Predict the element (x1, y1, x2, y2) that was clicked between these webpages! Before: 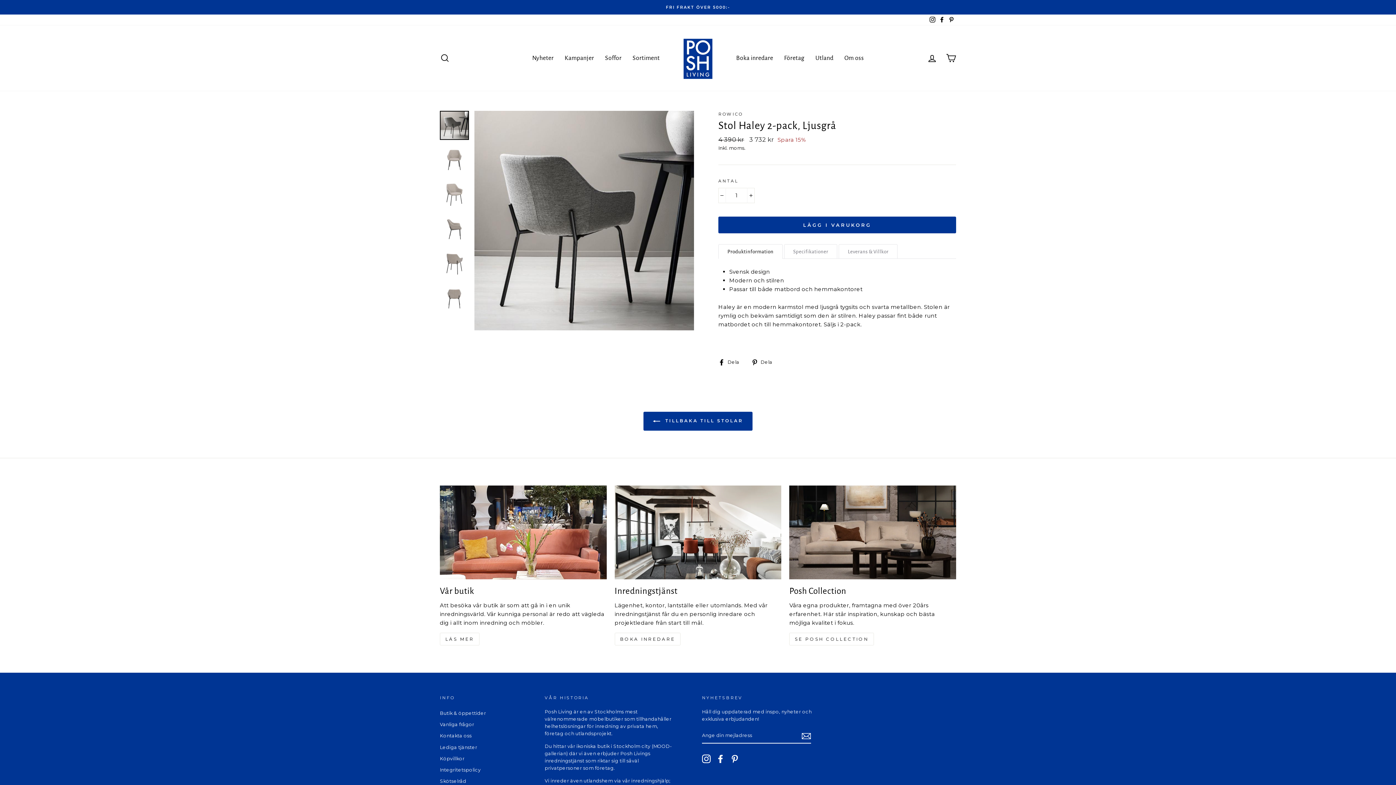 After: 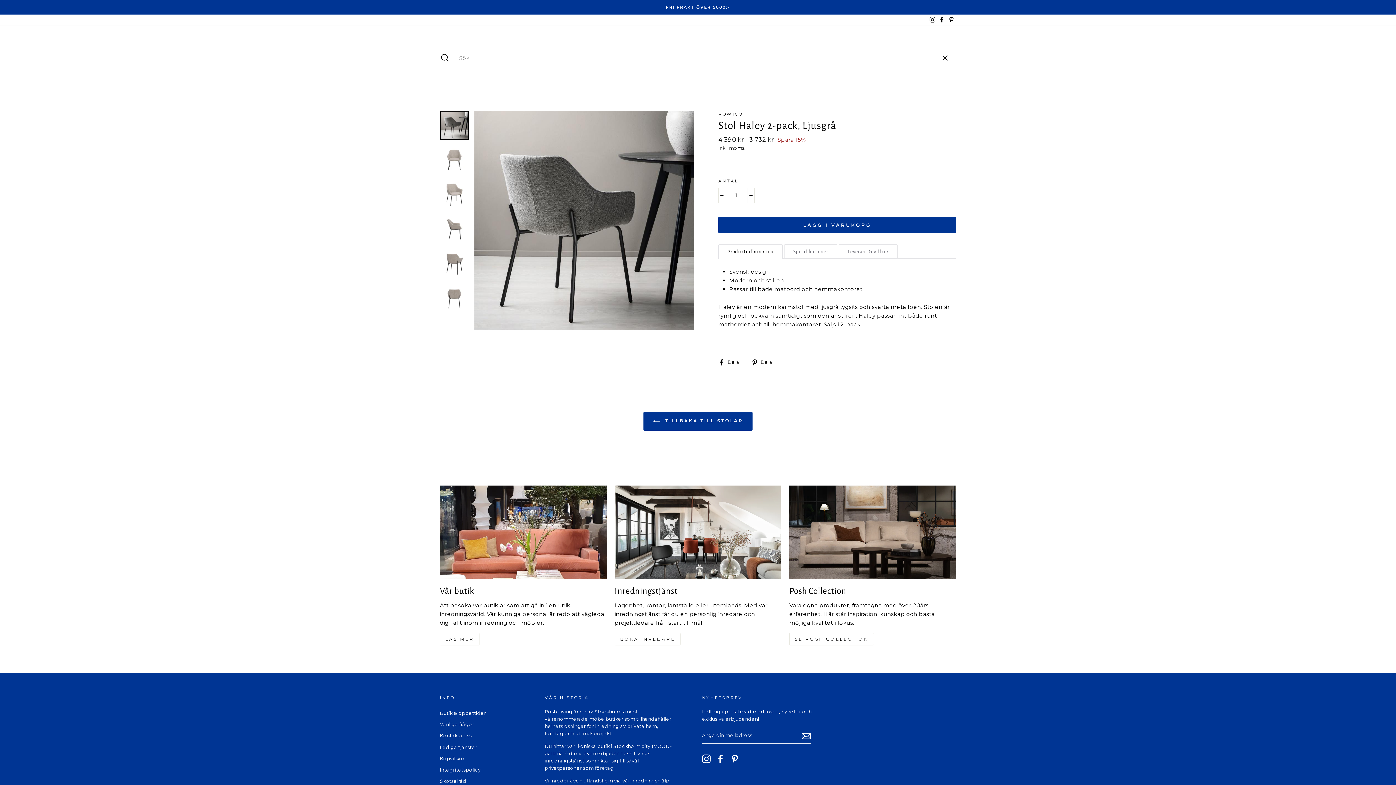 Action: bbox: (435, 50, 454, 66) label: Sök